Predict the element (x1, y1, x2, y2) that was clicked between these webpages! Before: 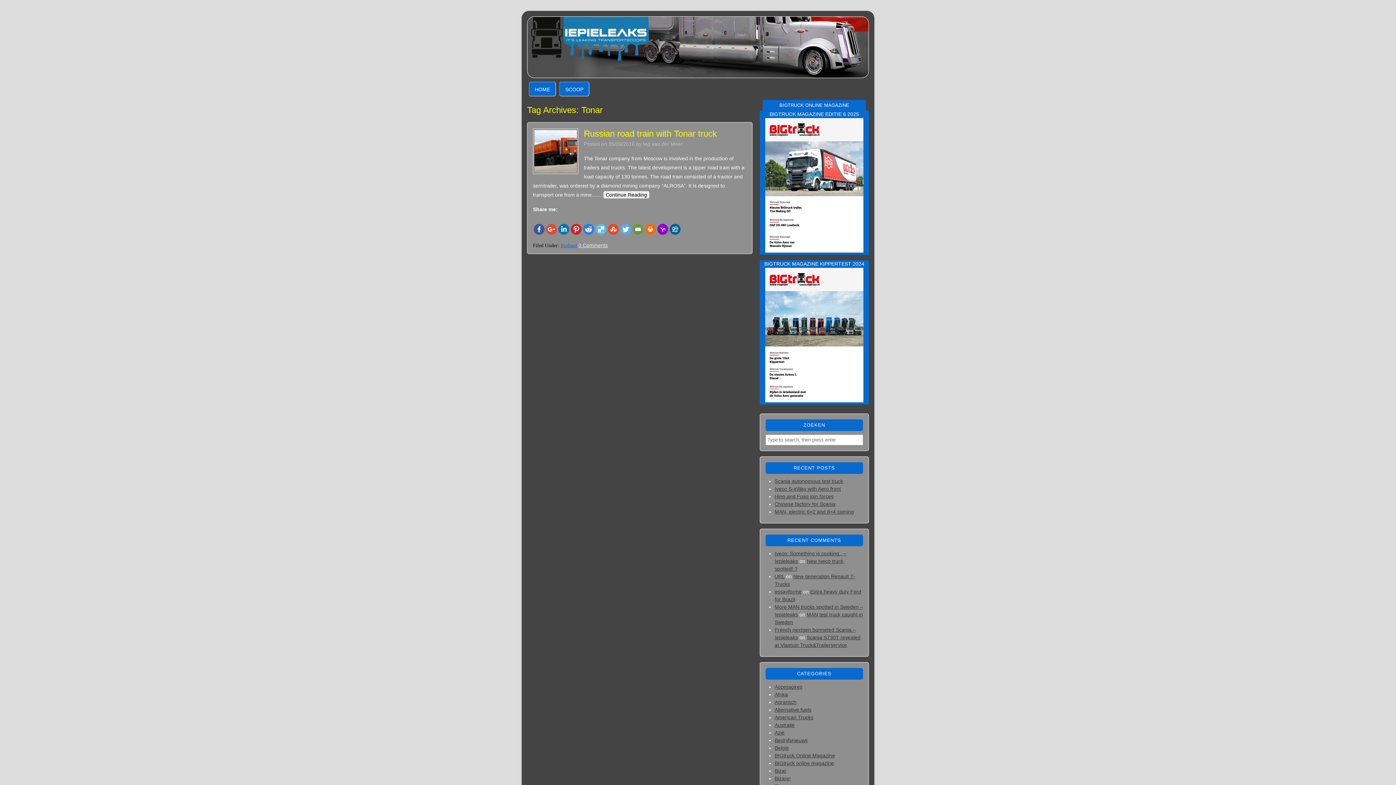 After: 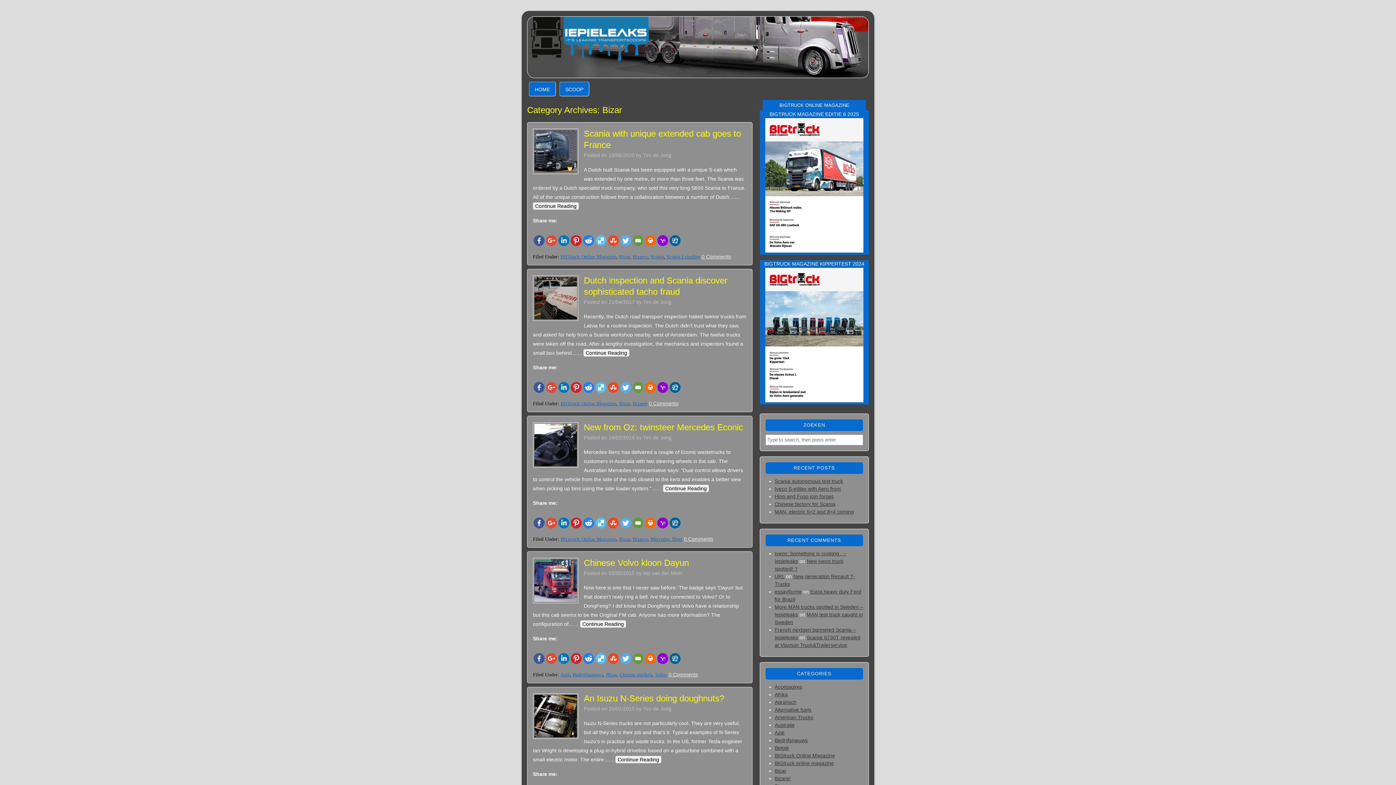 Action: bbox: (774, 768, 786, 774) label: Bizar